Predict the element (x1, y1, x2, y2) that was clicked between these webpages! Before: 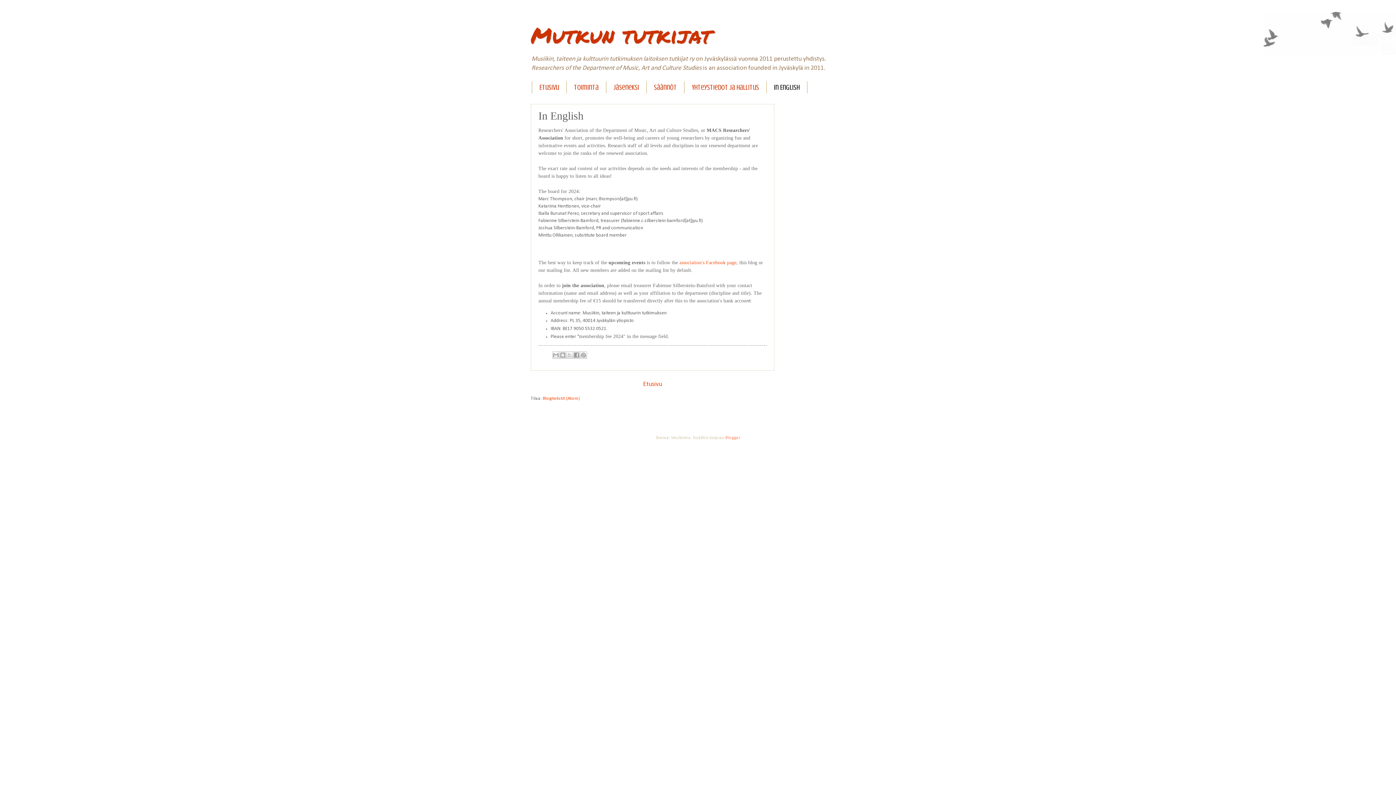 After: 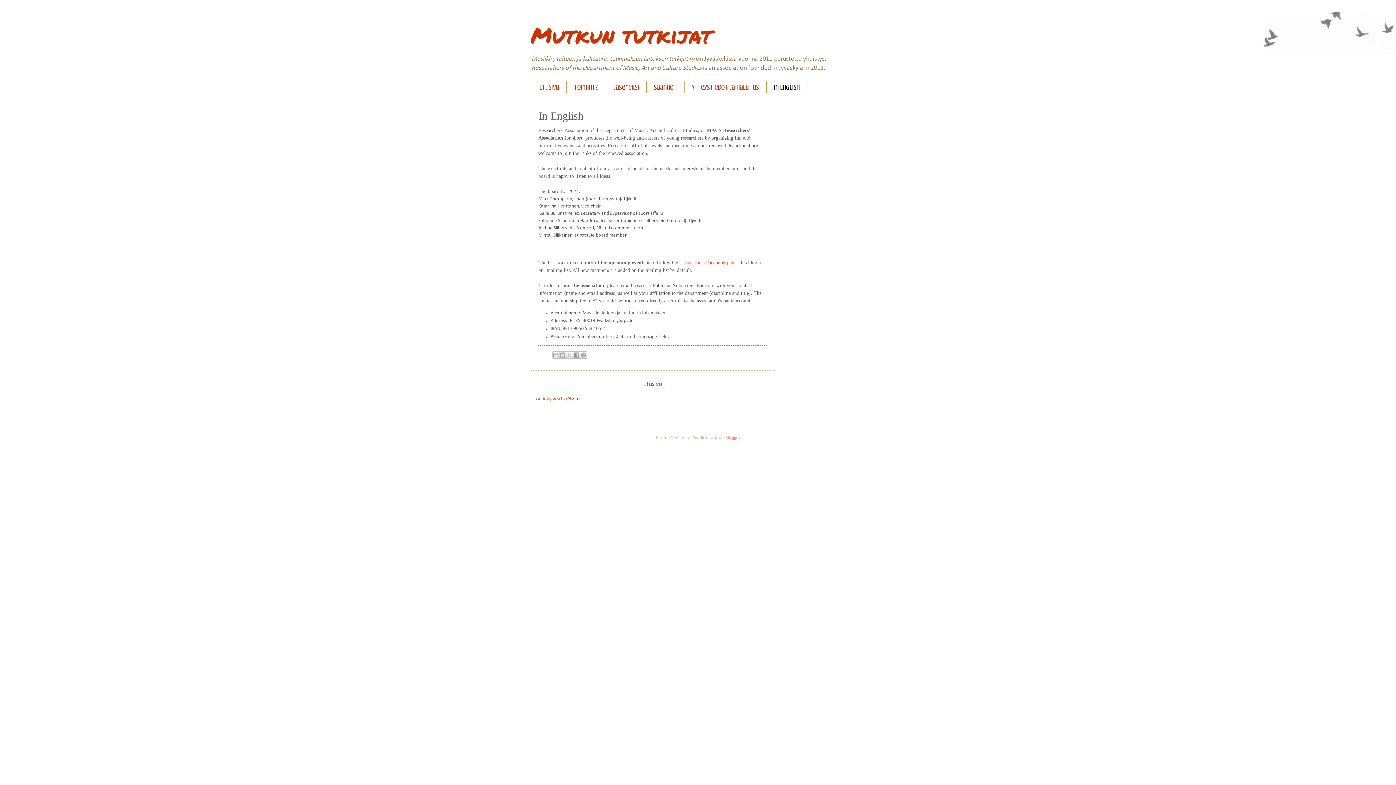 Action: bbox: (679, 260, 736, 265) label: association's Facebook page